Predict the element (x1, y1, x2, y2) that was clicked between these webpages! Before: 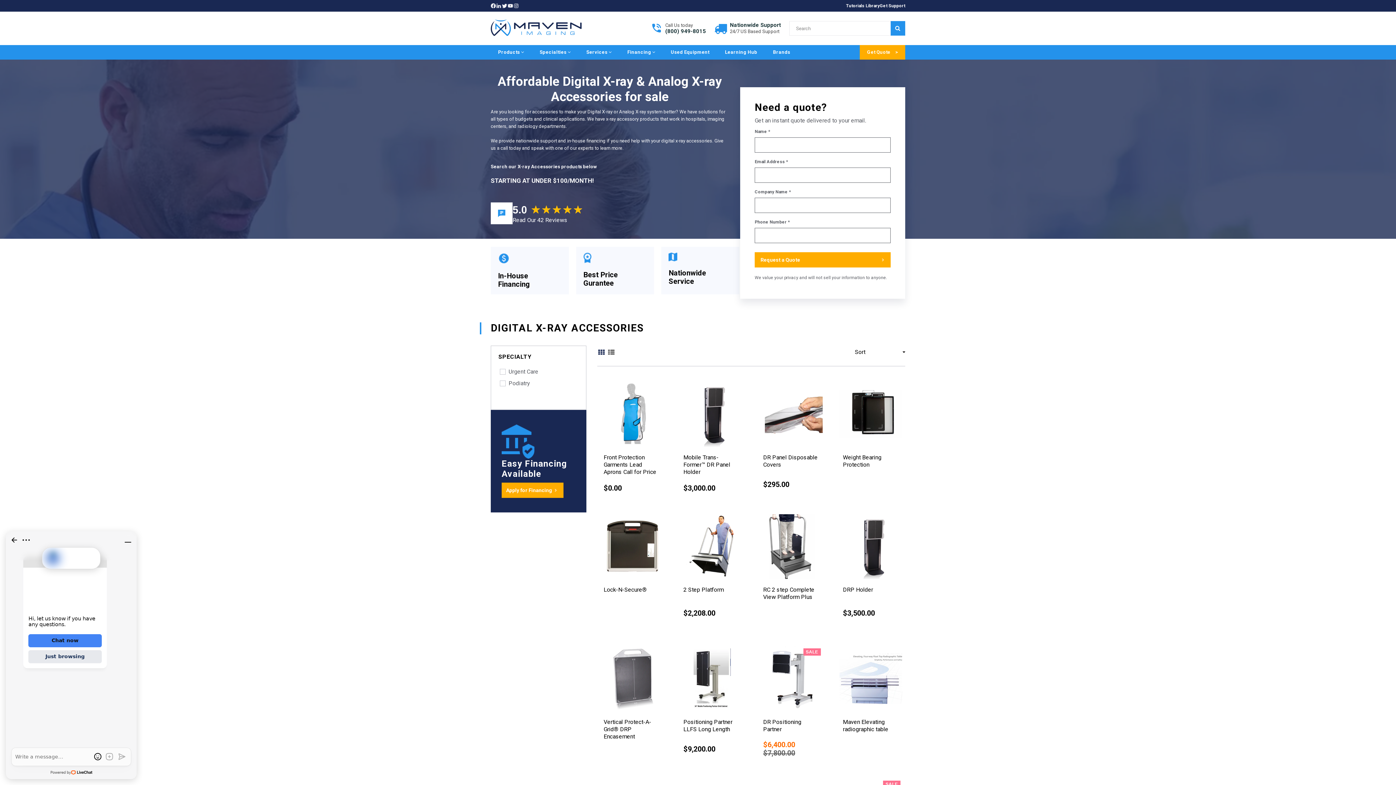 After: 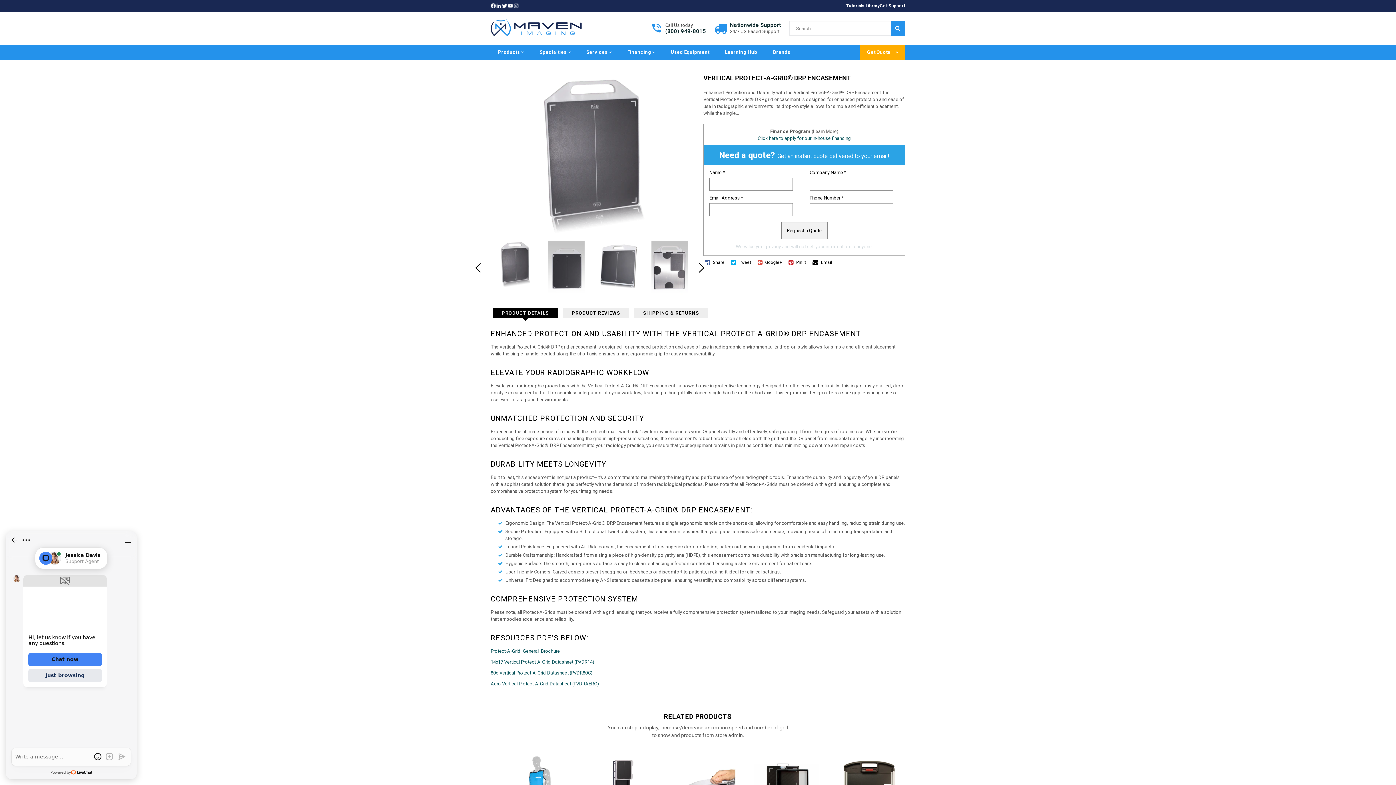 Action: label: Vertical Protect-A-Grid® DRP Encasement bbox: (603, 718, 659, 740)